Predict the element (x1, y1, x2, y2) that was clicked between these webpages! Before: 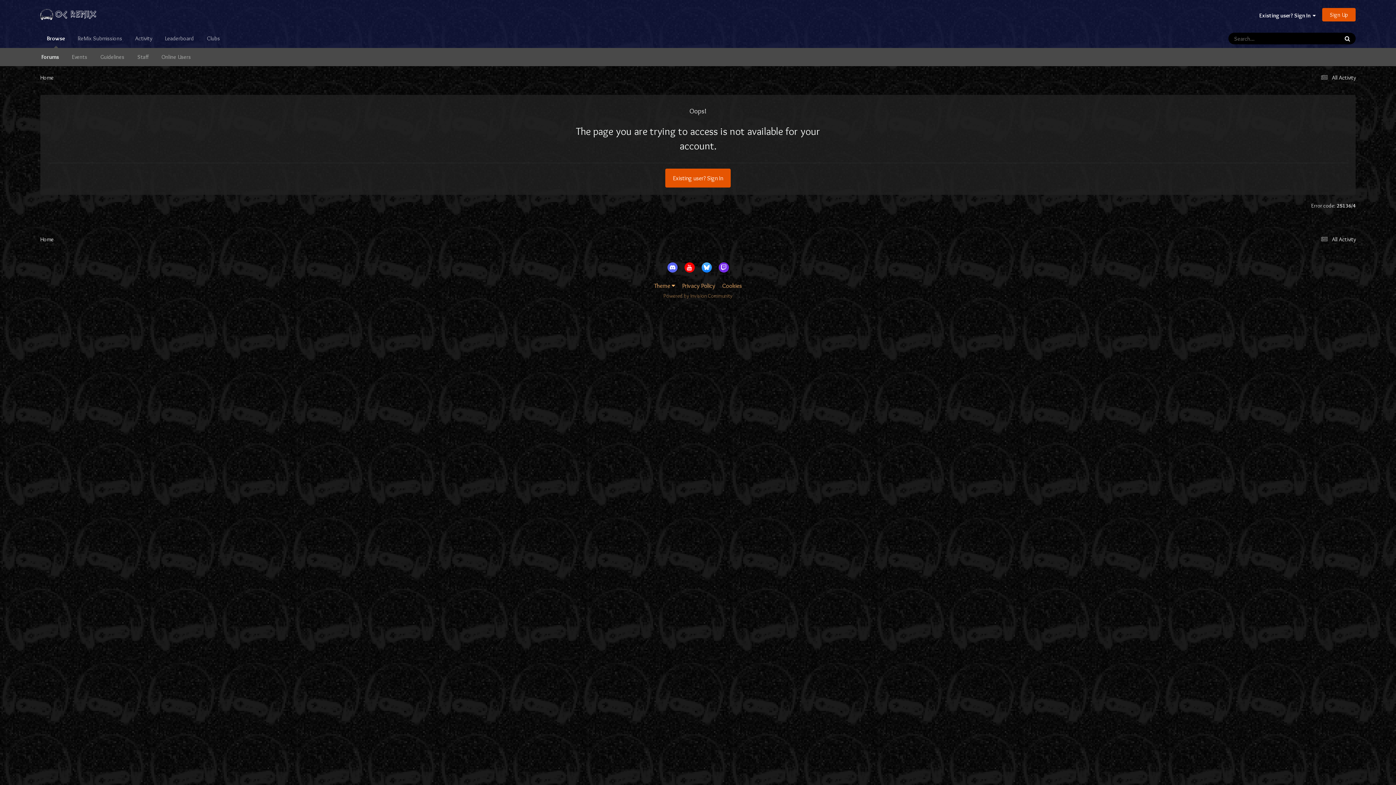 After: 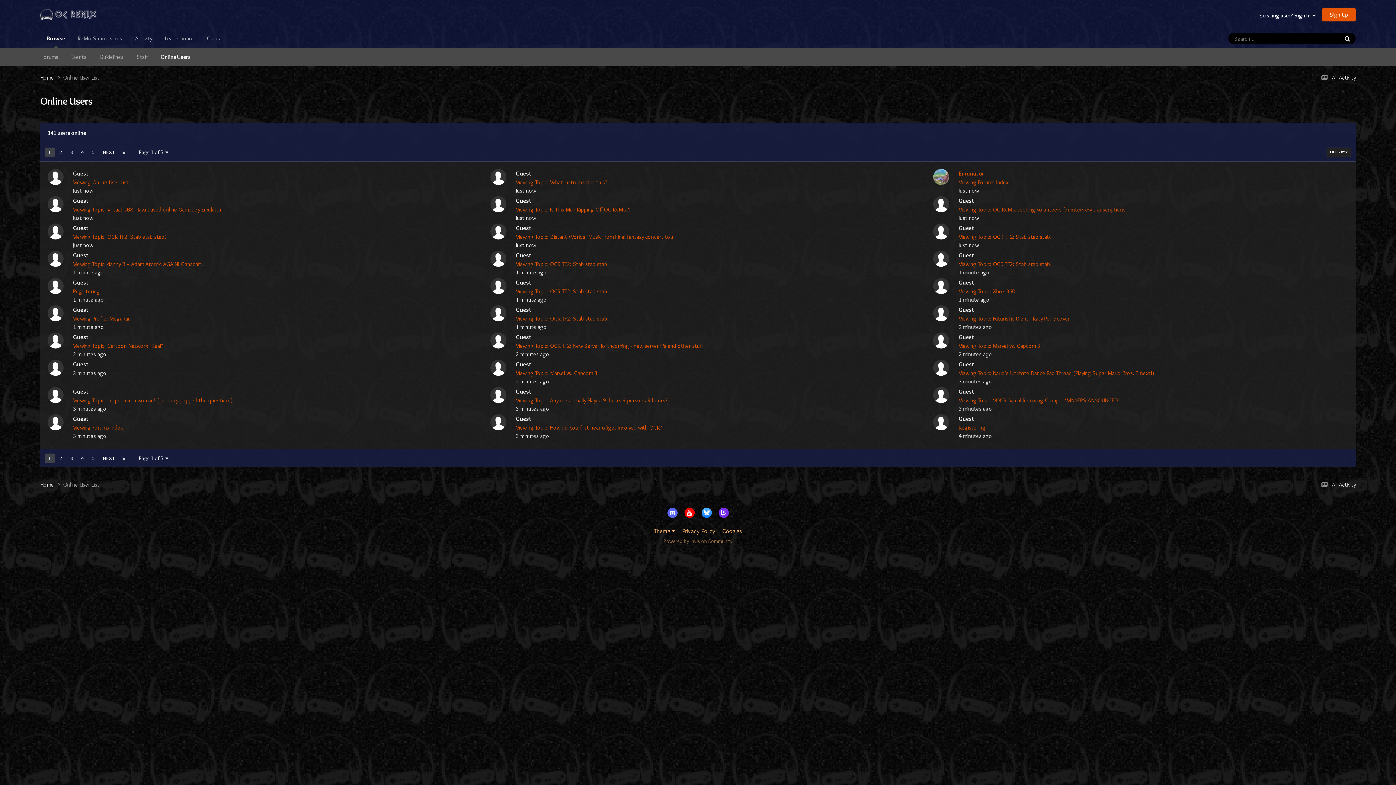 Action: label: Online Users bbox: (154, 48, 197, 66)